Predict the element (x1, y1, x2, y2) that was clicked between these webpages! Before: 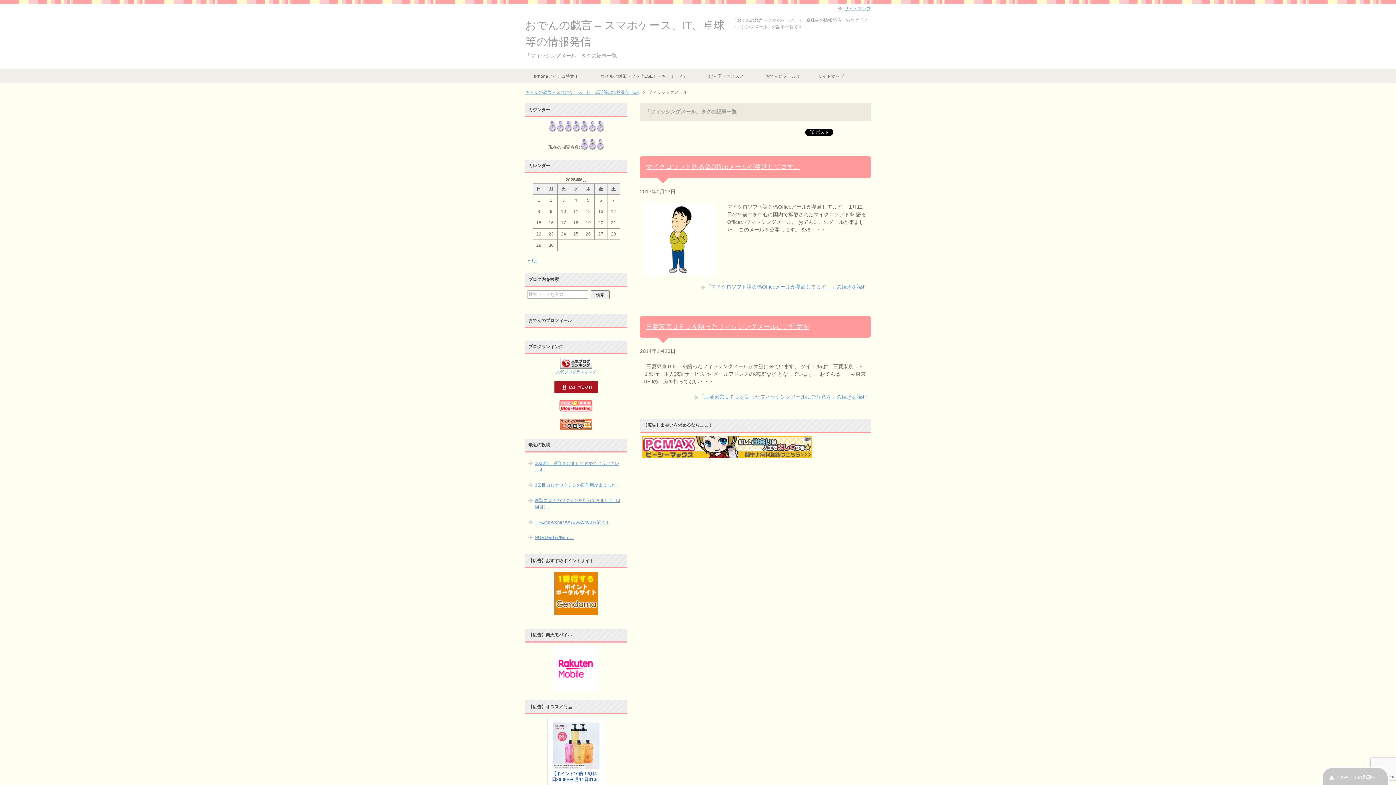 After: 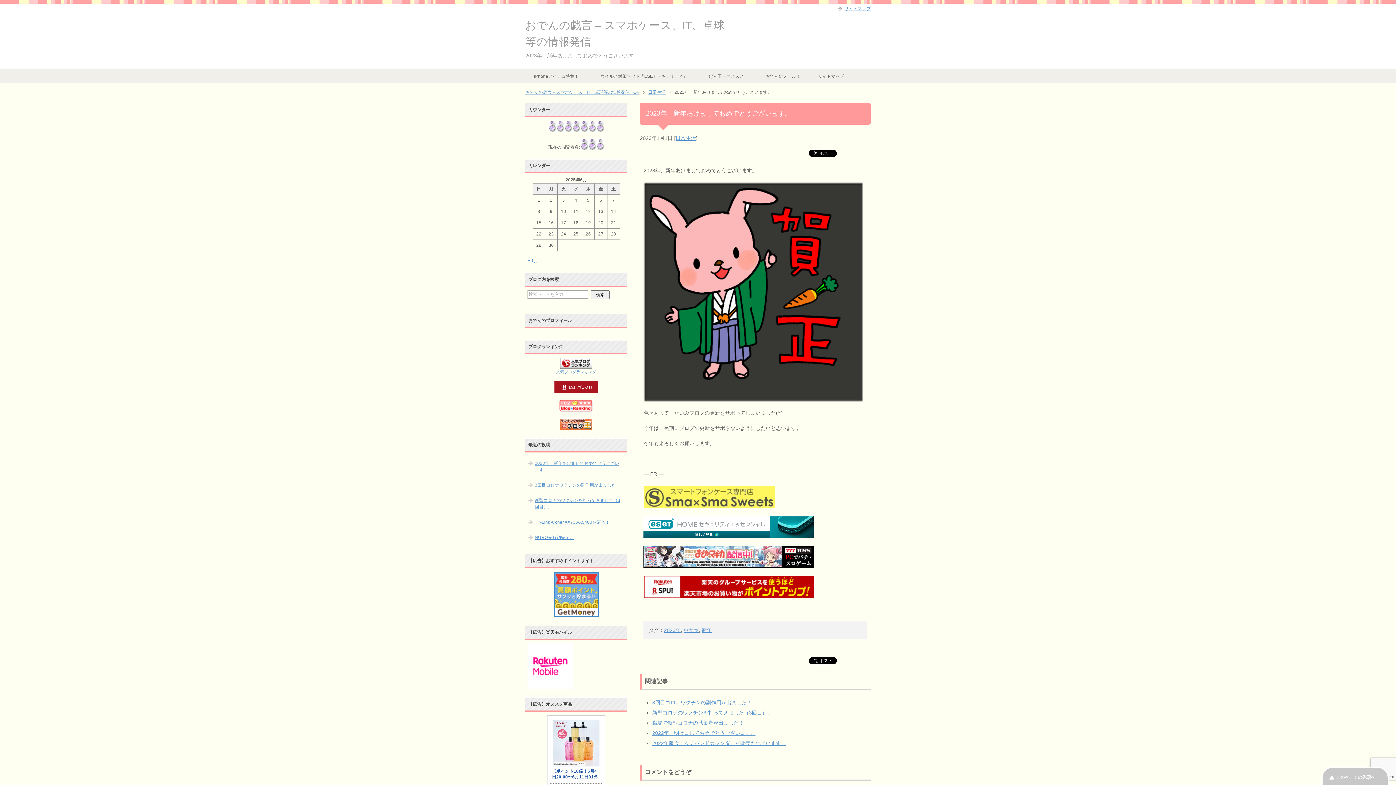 Action: bbox: (527, 456, 625, 477) label: 2023年　新年あけましておめでとうございます。